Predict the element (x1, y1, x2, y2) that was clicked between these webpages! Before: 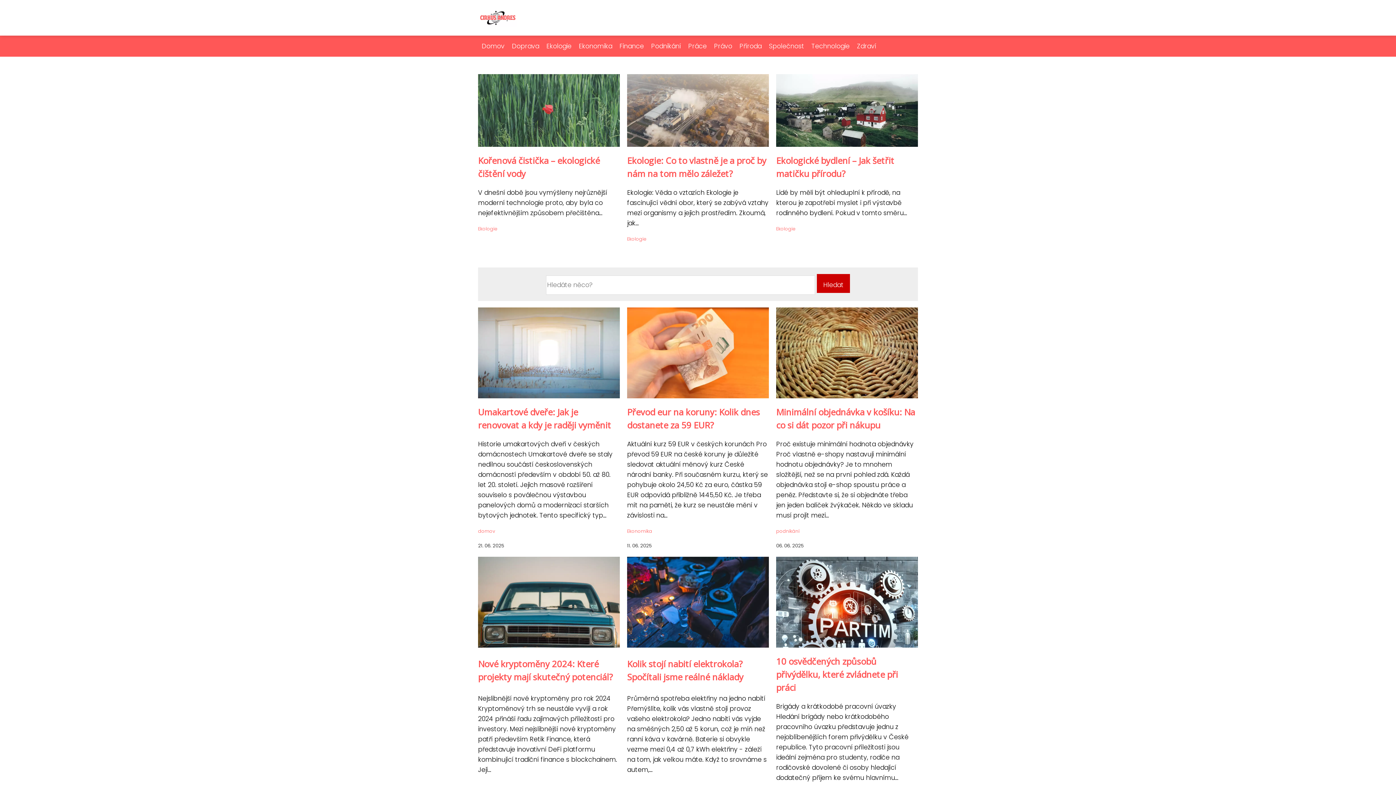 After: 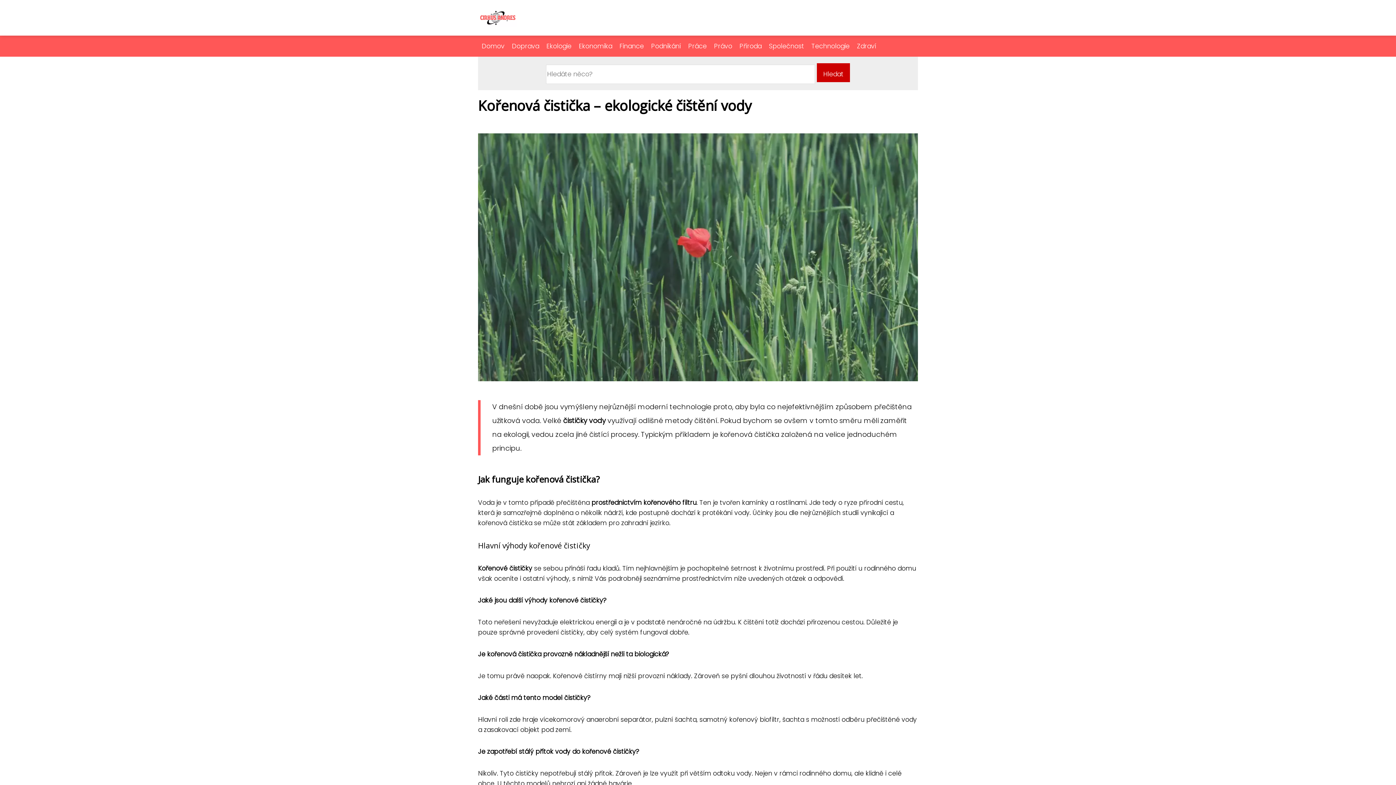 Action: bbox: (478, 109, 620, 118)